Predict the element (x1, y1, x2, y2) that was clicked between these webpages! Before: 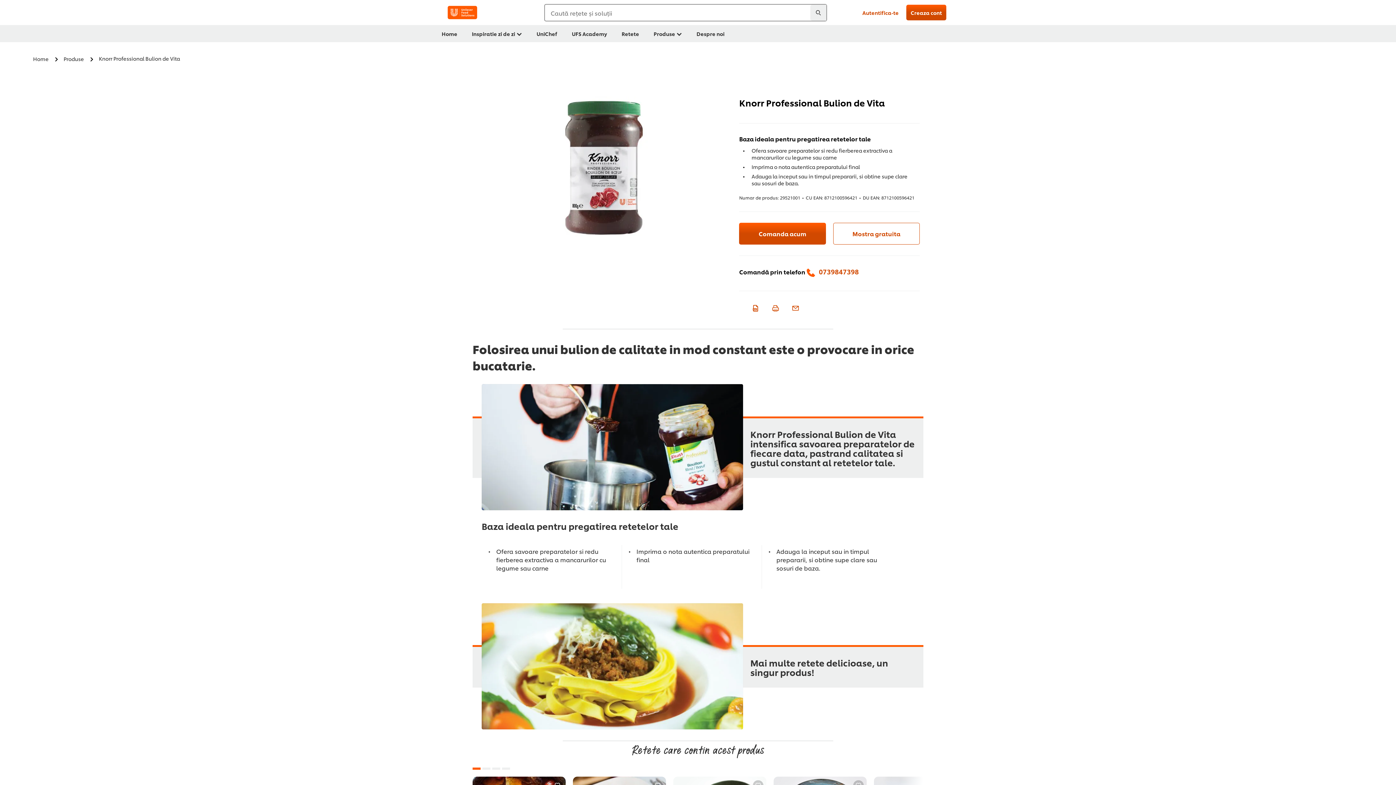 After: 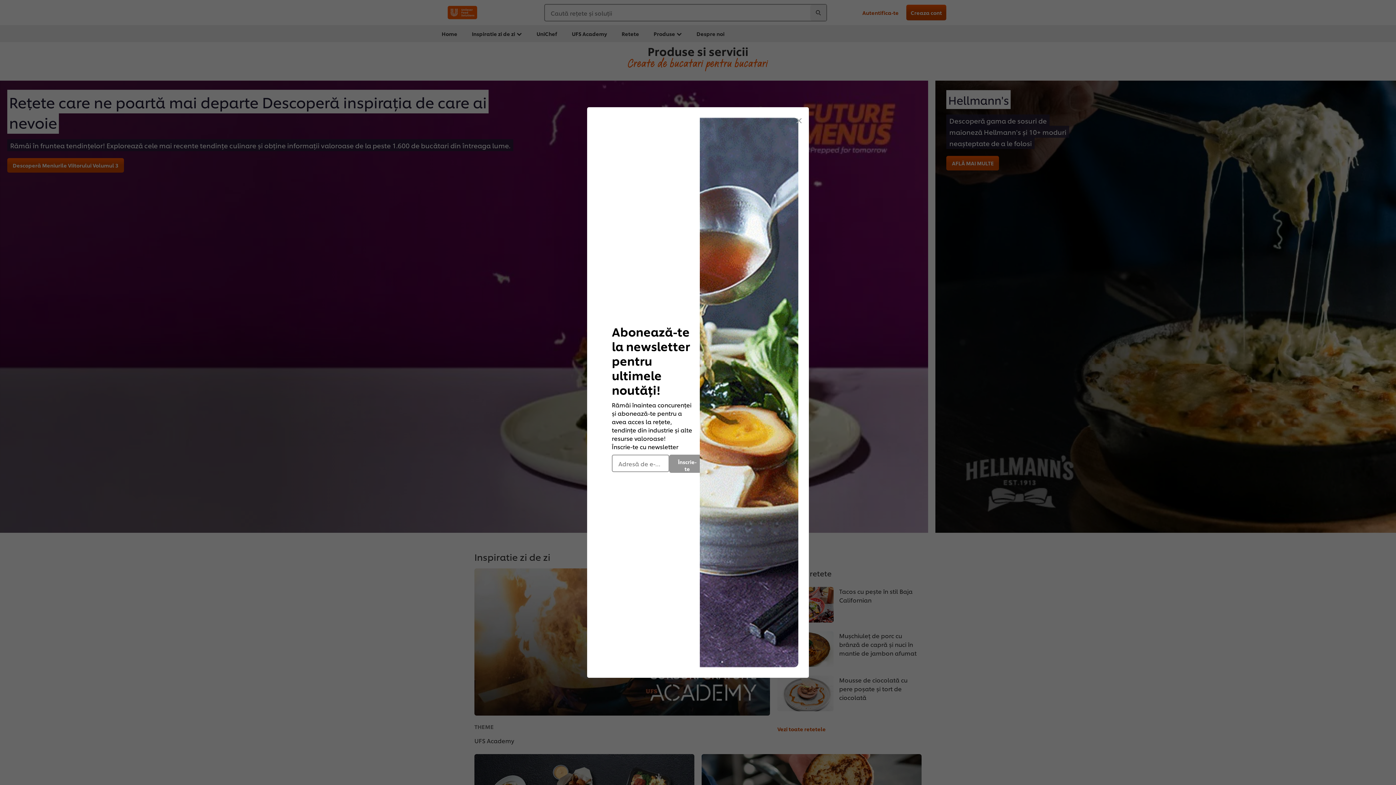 Action: bbox: (33, 55, 58, 61) label: Home 